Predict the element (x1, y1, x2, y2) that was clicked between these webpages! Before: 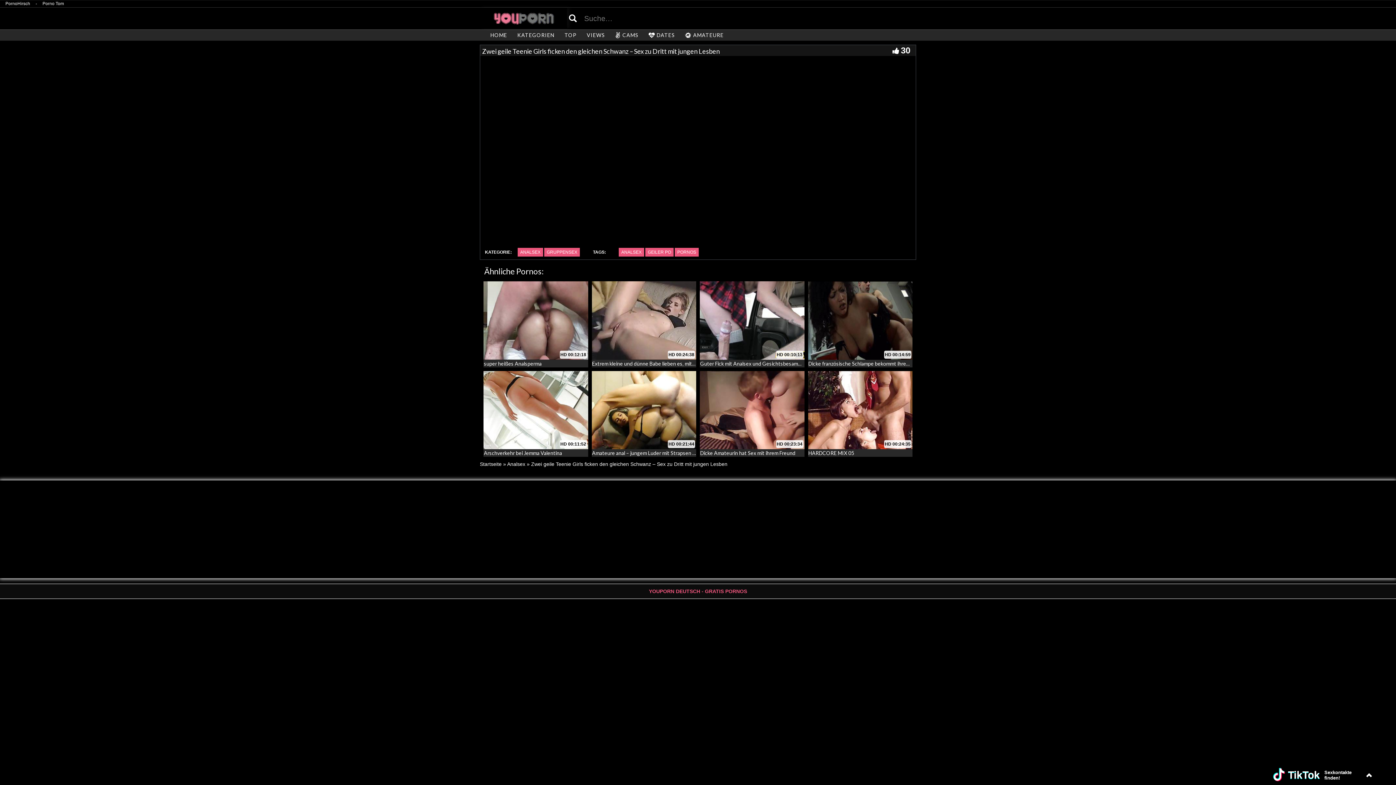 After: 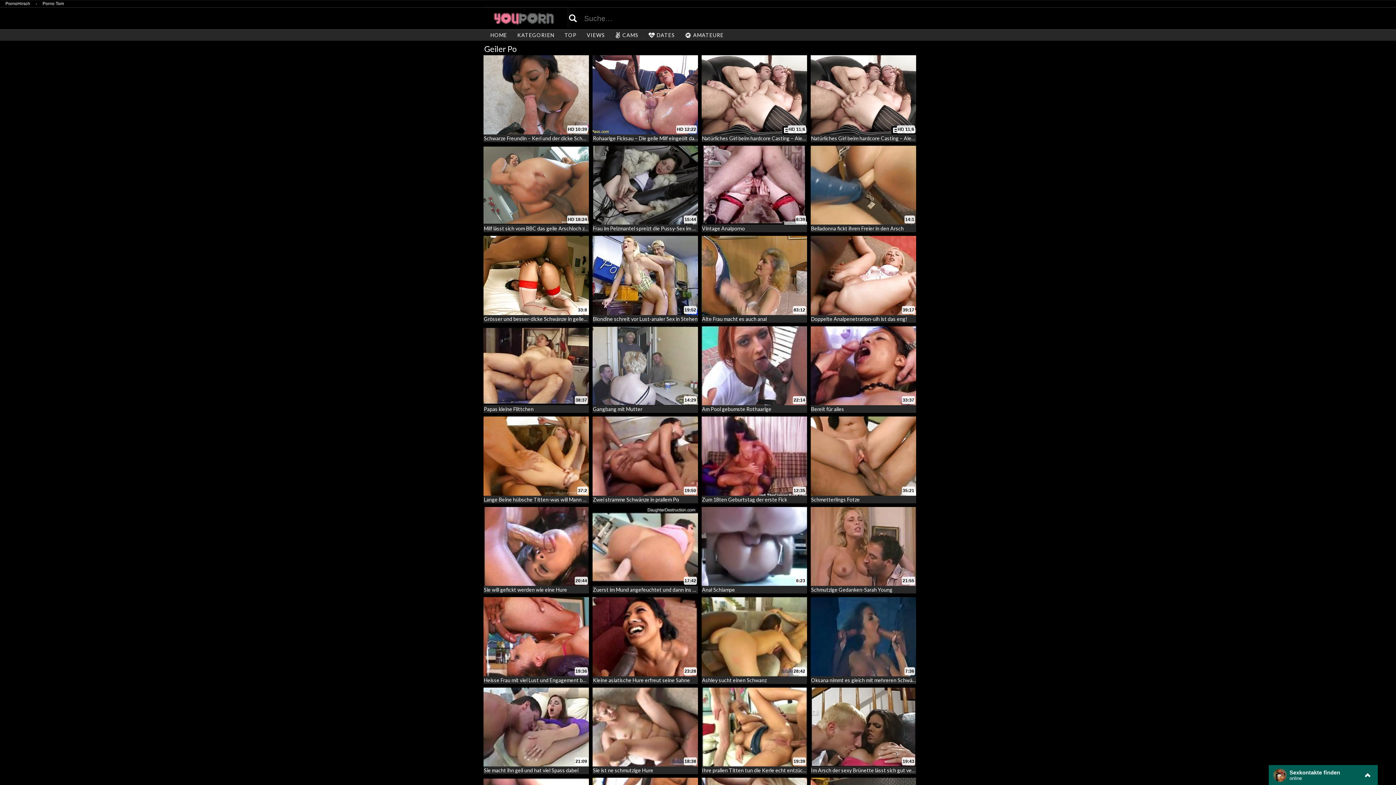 Action: bbox: (645, 248, 673, 256) label: GEILER PO